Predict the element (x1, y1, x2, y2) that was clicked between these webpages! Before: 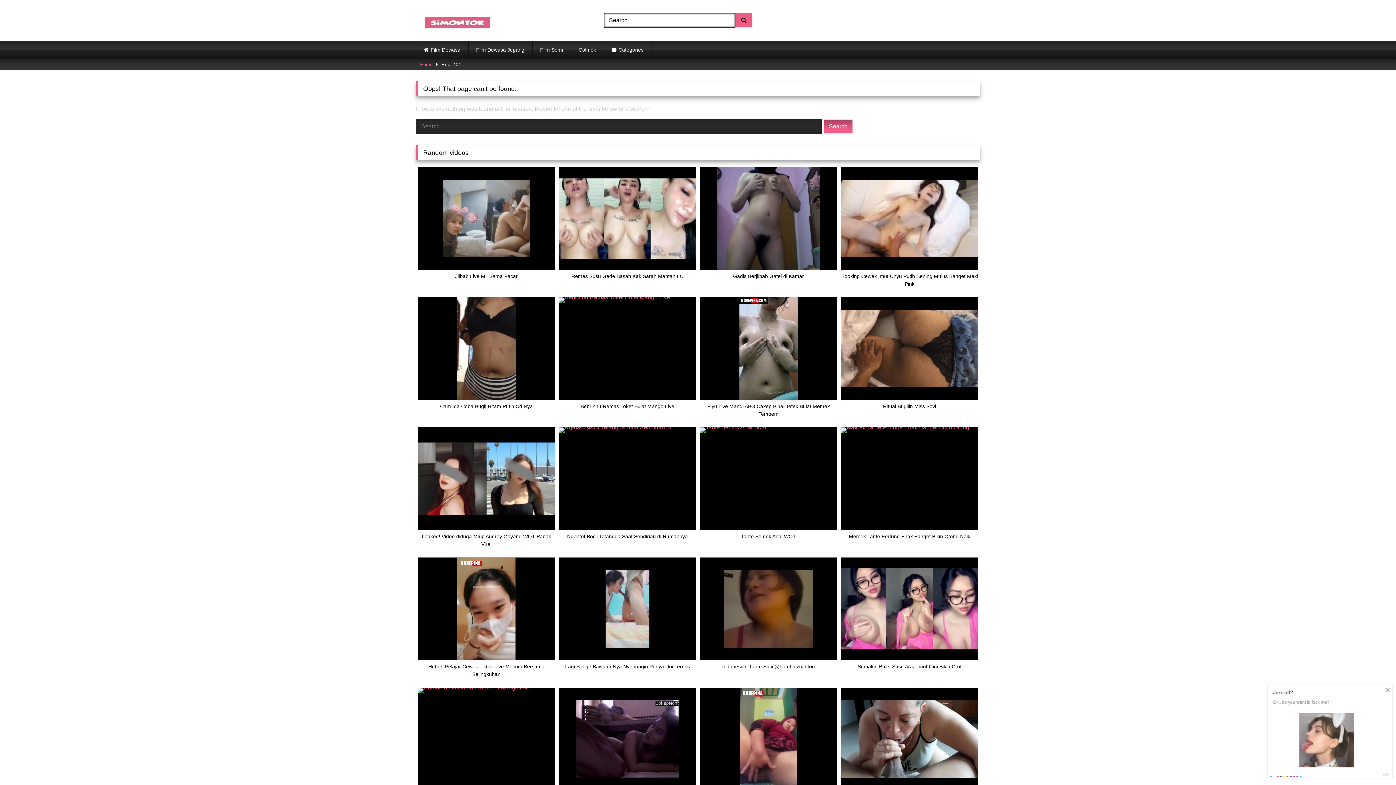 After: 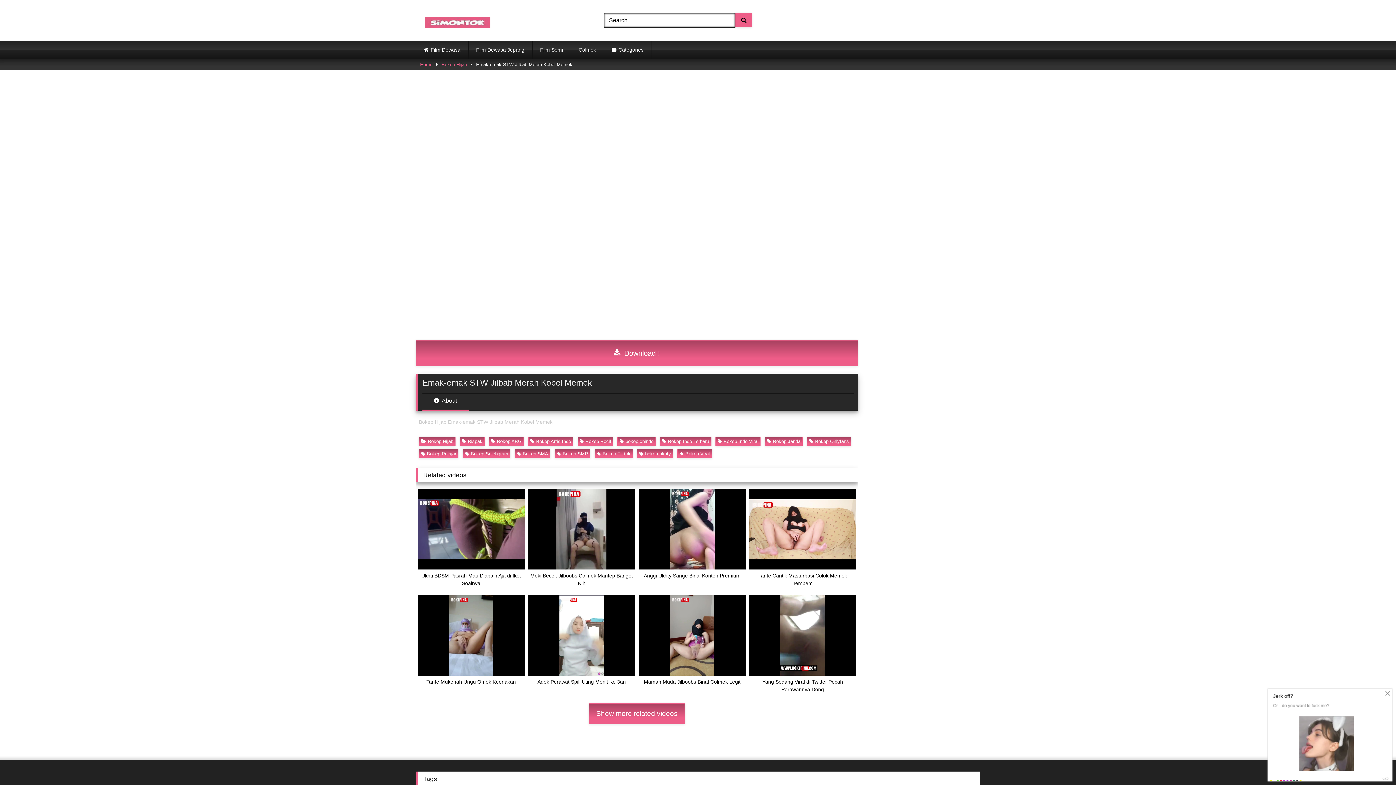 Action: label: Emak-emak STW Jilbab Merah Kobel Memek bbox: (700, 687, 837, 808)